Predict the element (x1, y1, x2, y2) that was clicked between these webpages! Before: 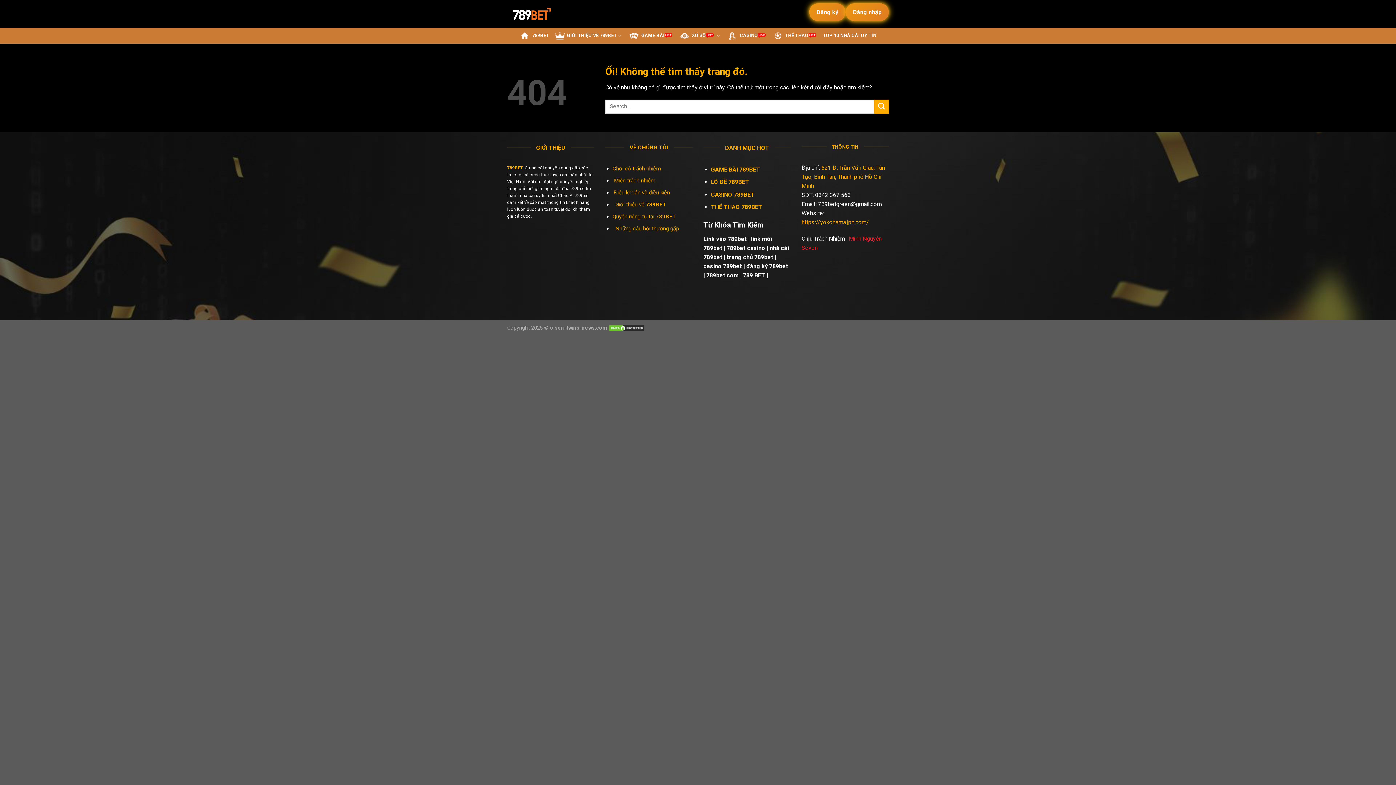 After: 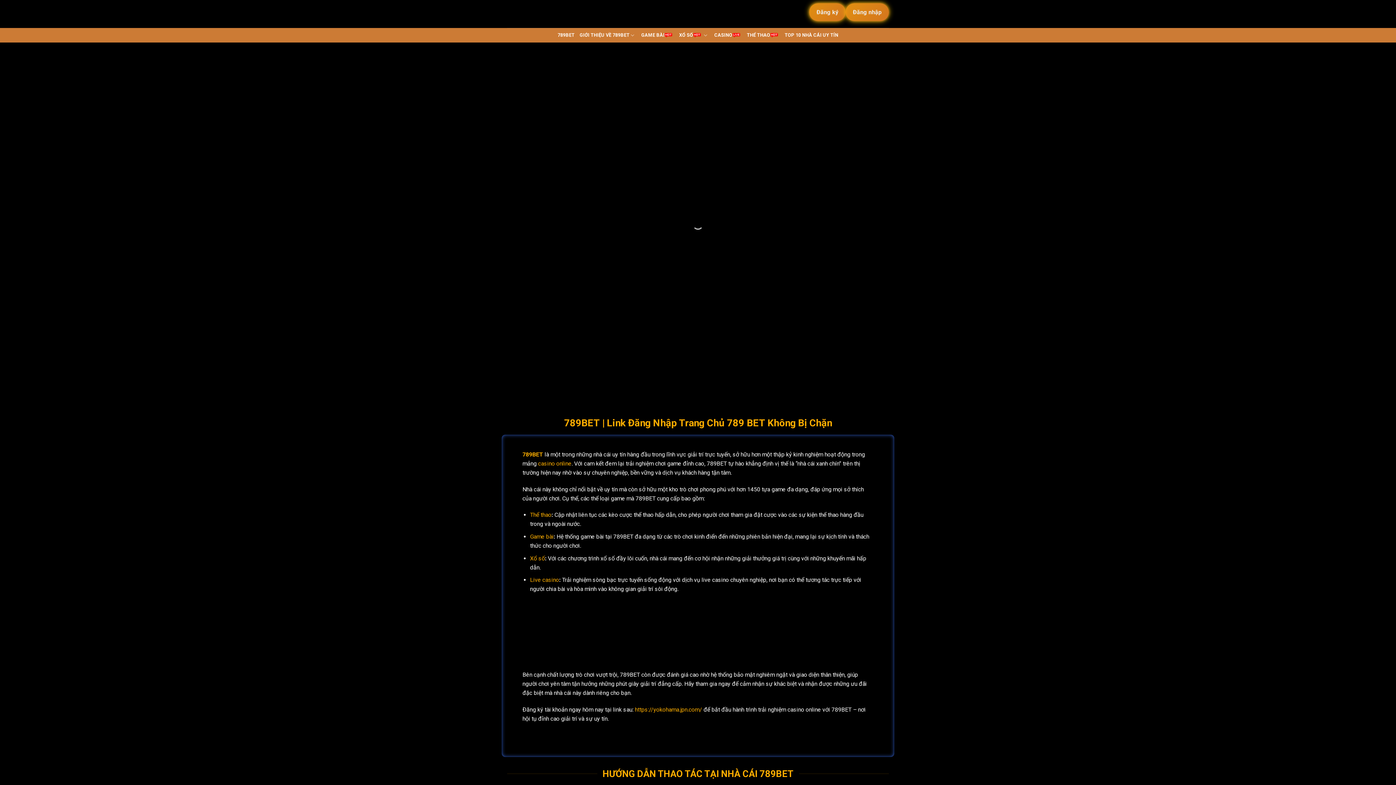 Action: label: 789BET bbox: (507, 165, 523, 170)